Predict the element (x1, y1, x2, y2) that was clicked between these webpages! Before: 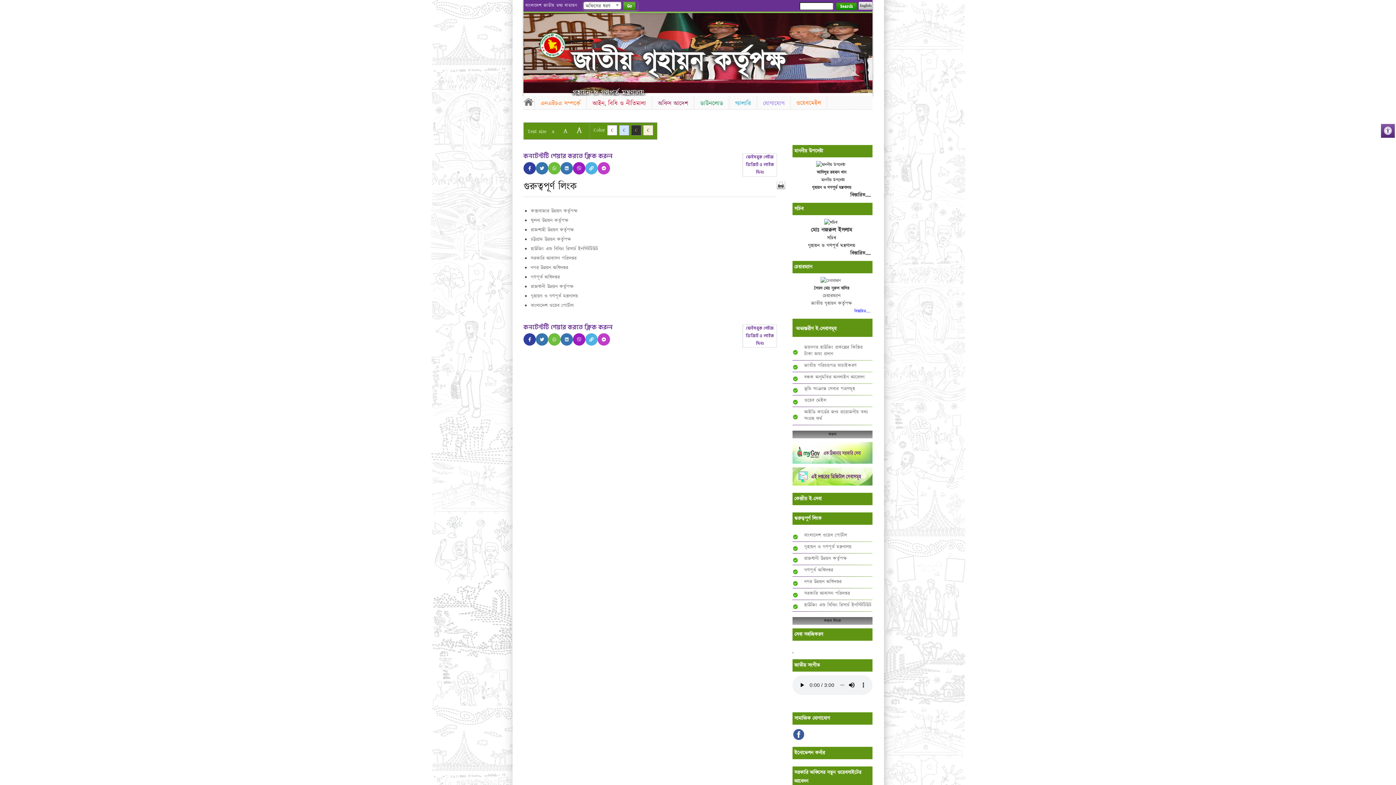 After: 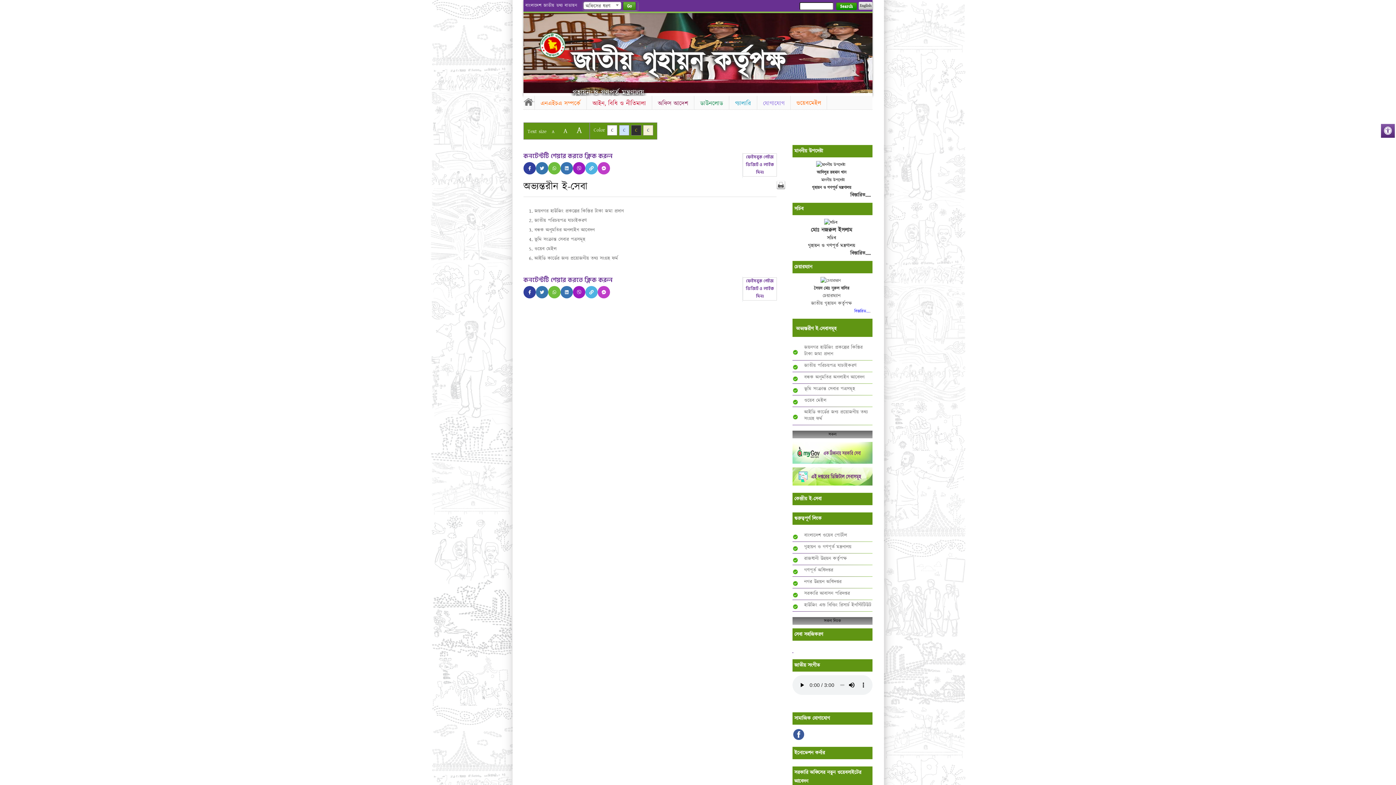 Action: bbox: (792, 430, 872, 438) label: সকল